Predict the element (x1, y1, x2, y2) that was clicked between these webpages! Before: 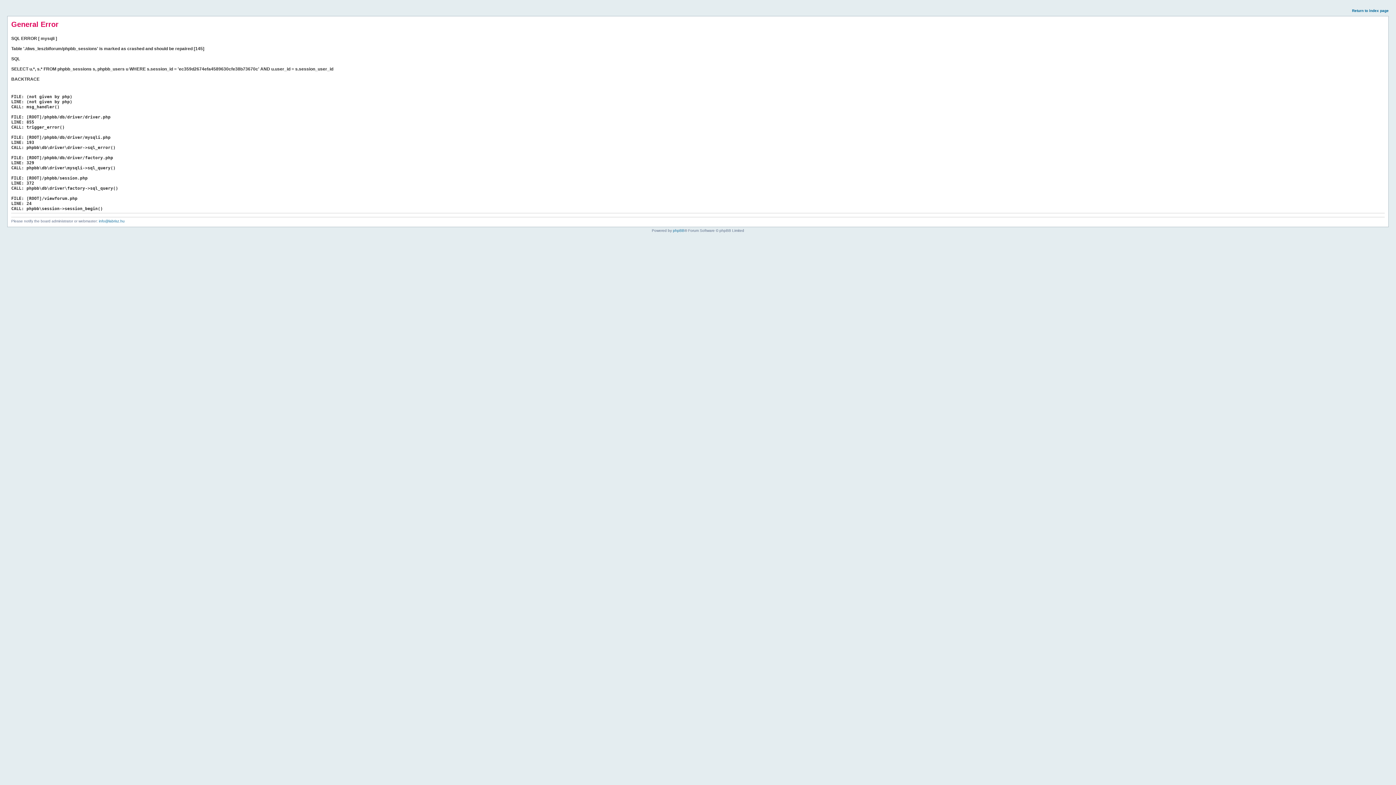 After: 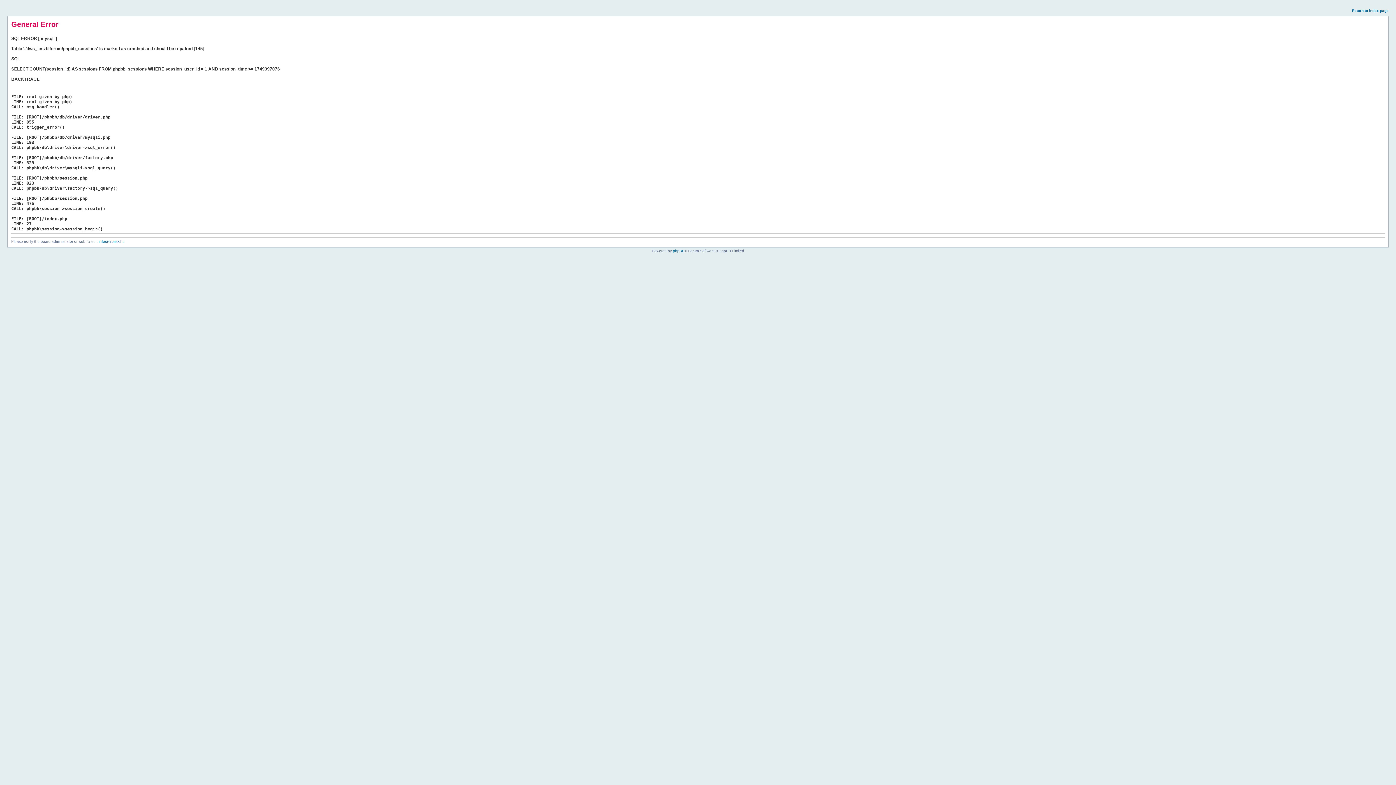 Action: label: Return to index page bbox: (1352, 8, 1389, 12)